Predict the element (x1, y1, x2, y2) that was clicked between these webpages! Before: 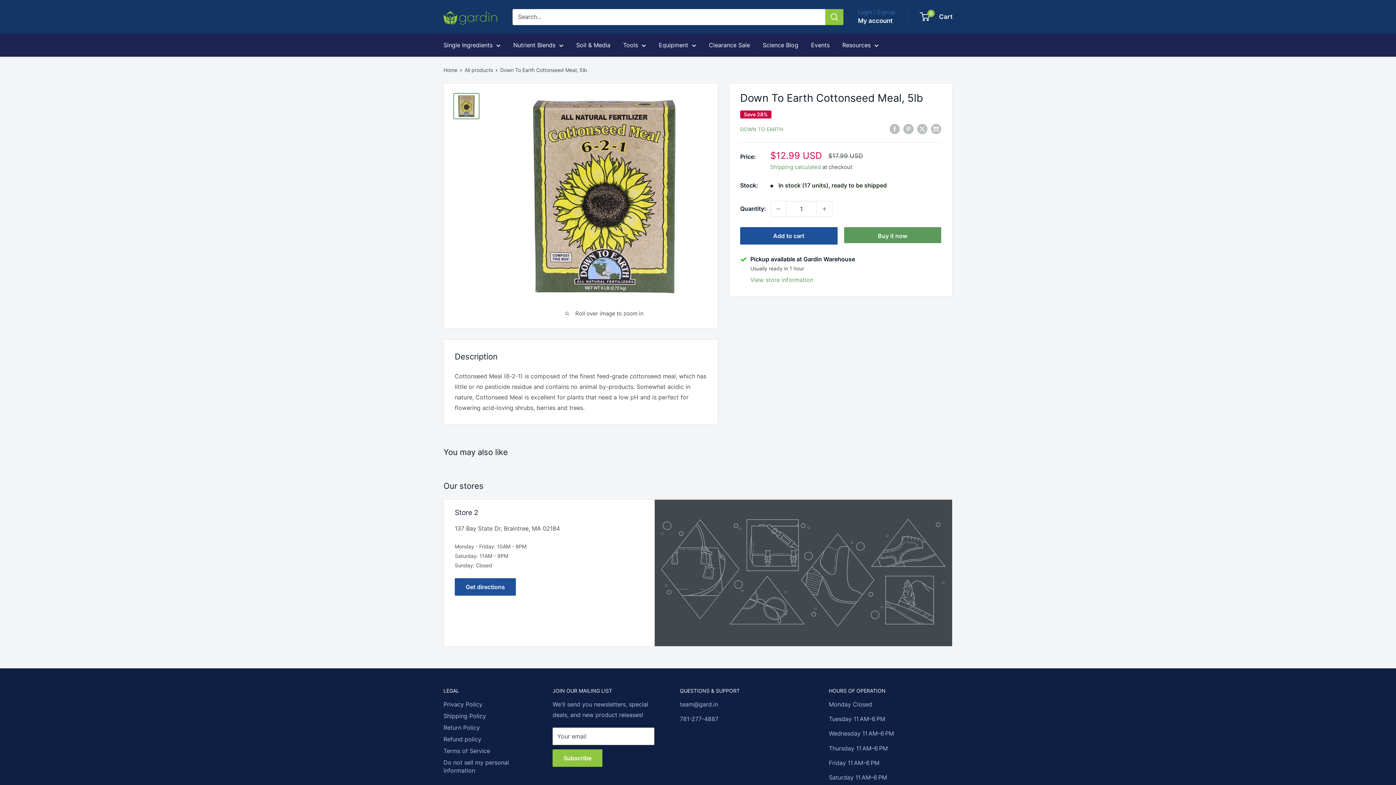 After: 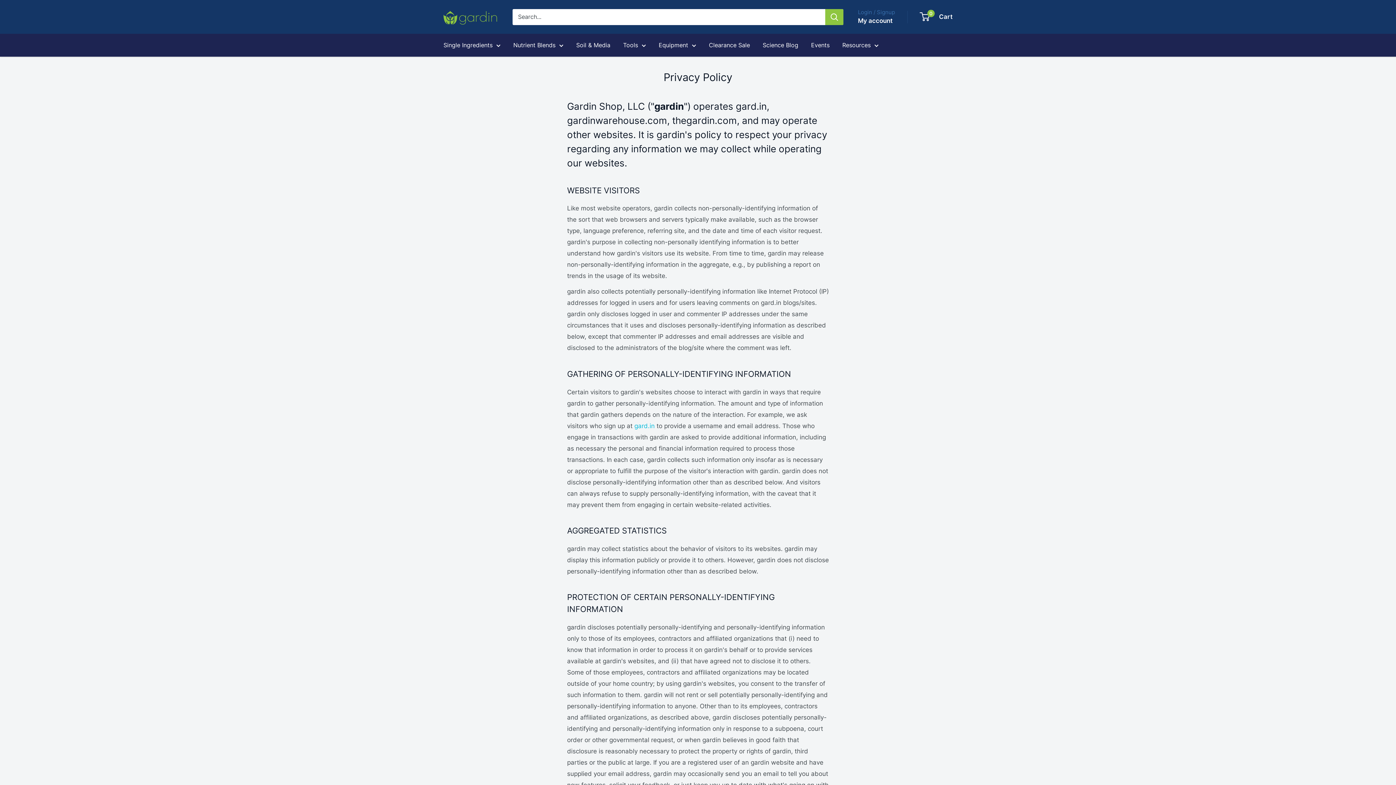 Action: bbox: (443, 698, 527, 710) label: Privacy Policy